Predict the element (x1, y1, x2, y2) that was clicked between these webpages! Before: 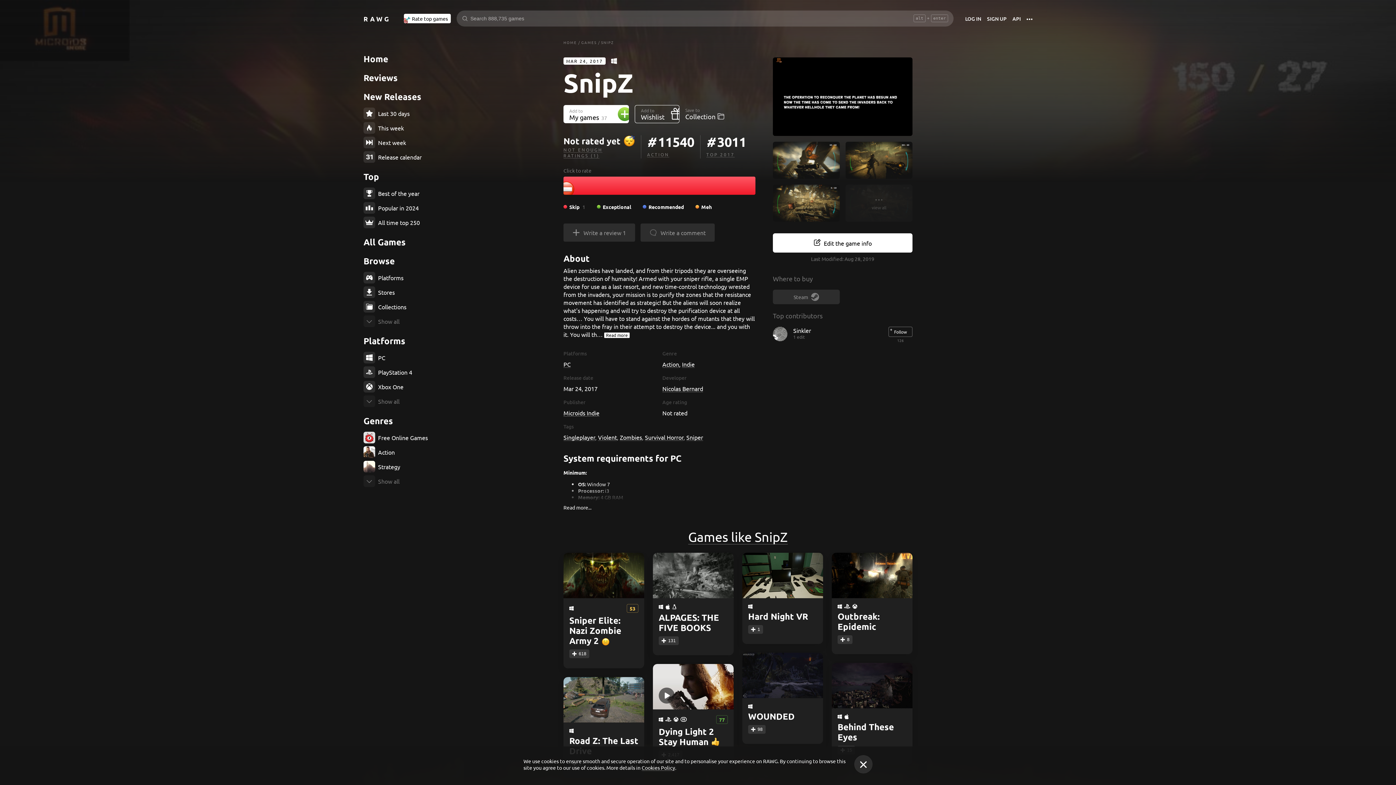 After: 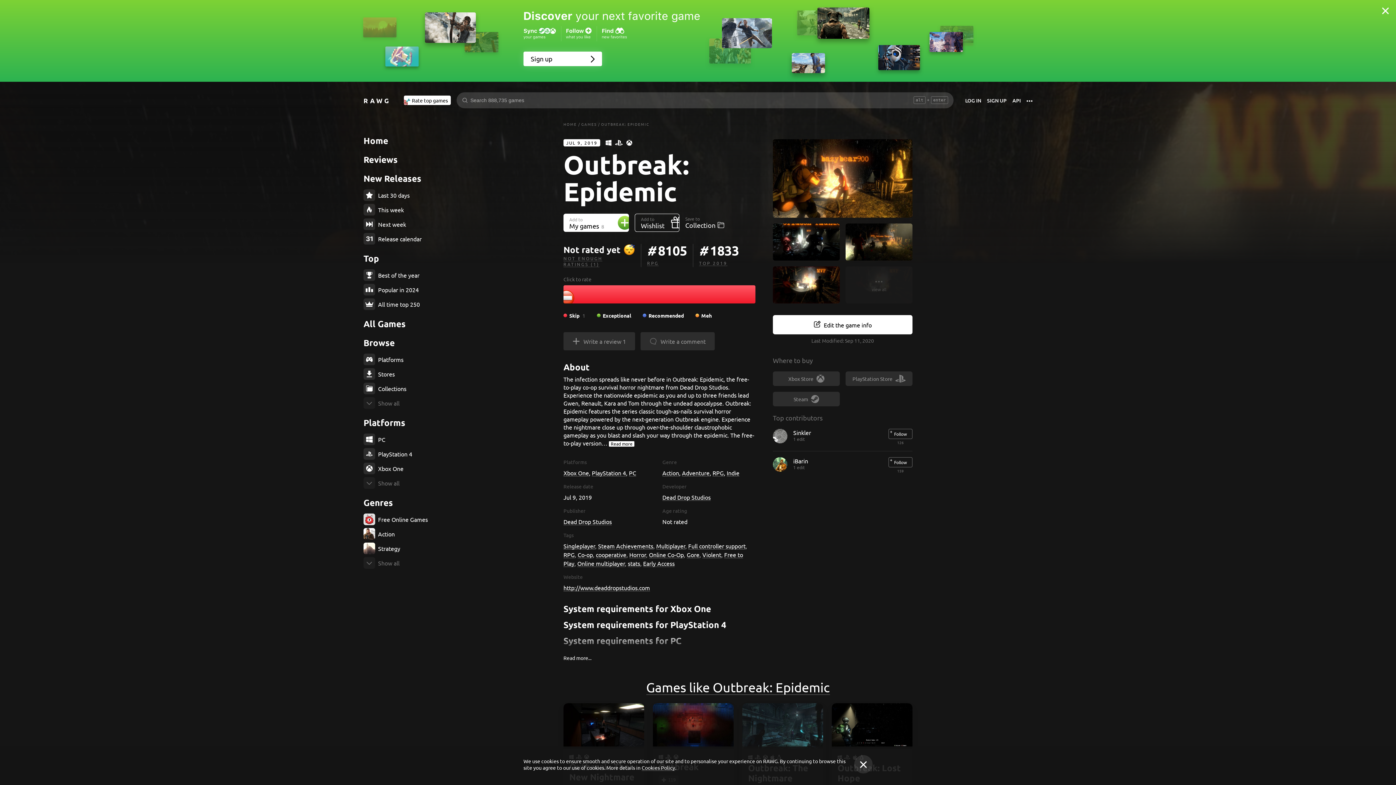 Action: label: Outbreak: Epidemic bbox: (837, 610, 880, 632)